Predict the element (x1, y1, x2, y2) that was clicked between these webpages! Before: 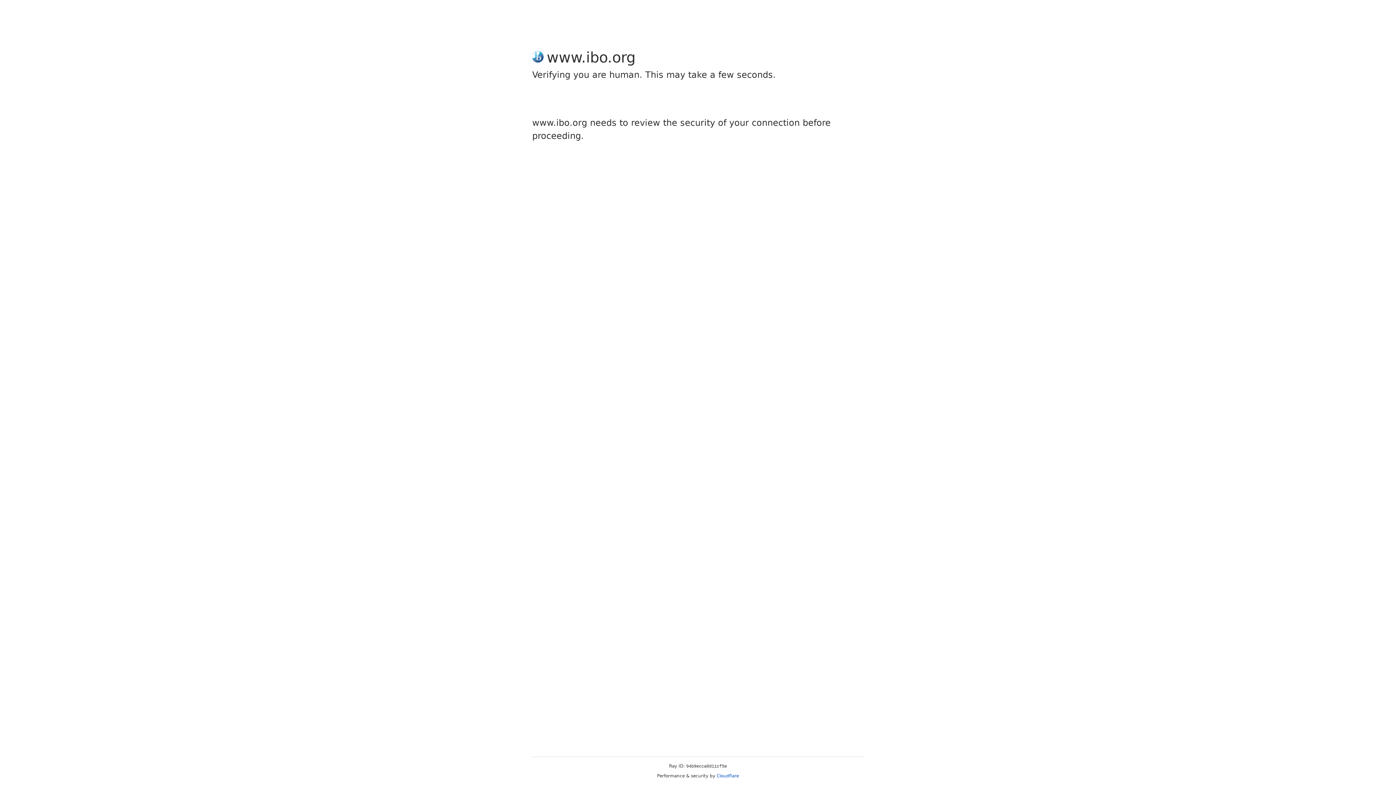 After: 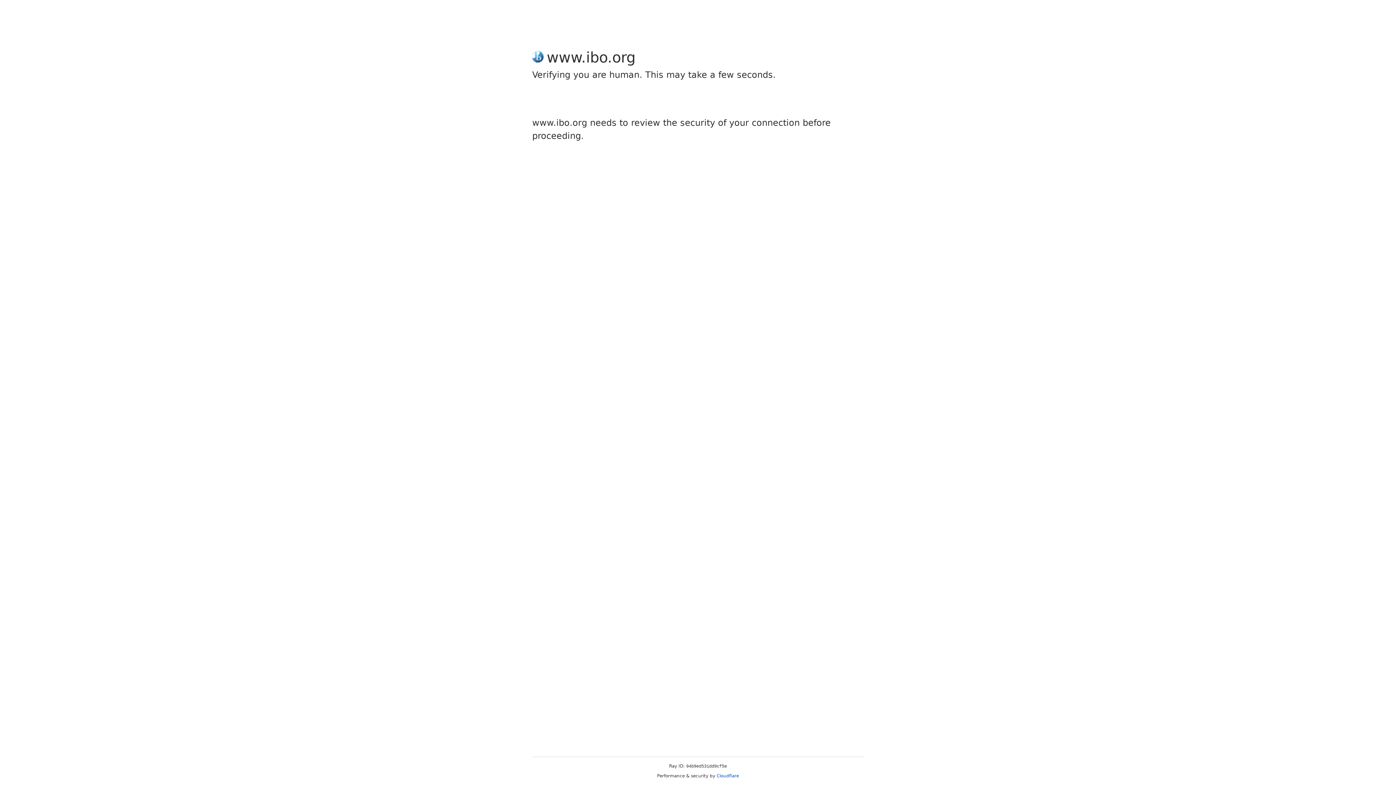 Action: label: Cloudflare bbox: (716, 773, 739, 778)